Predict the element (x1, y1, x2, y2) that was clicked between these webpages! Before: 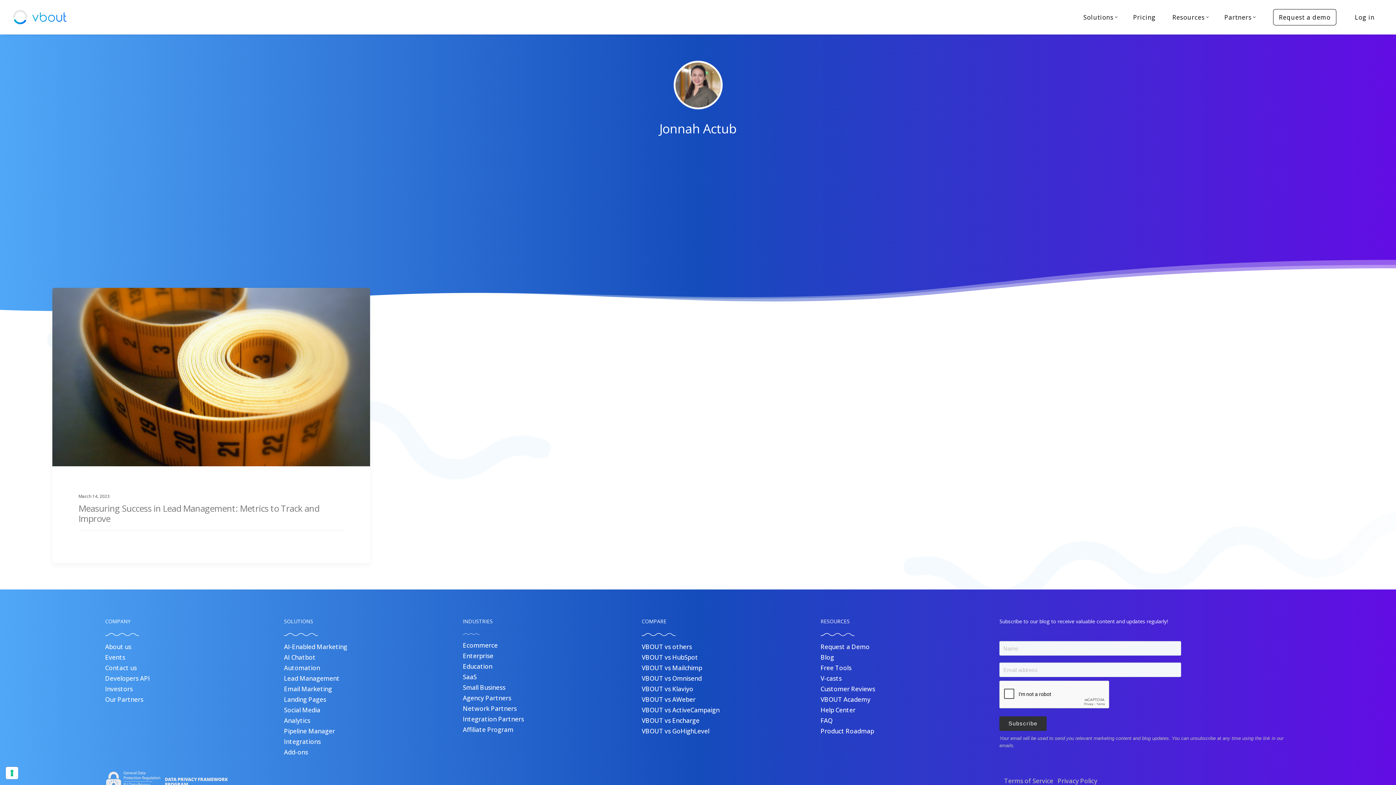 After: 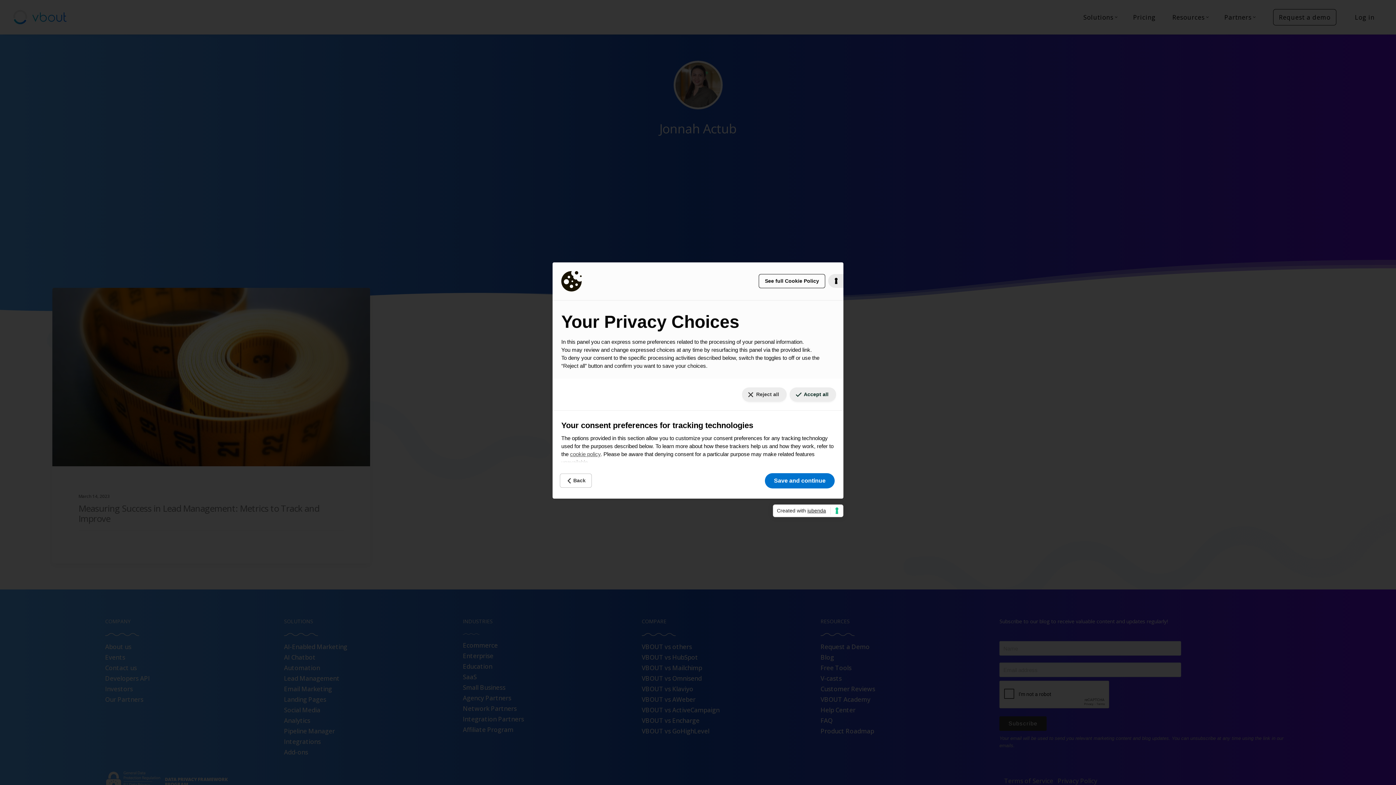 Action: label: Your consent preferences for tracking technologies bbox: (5, 767, 18, 779)